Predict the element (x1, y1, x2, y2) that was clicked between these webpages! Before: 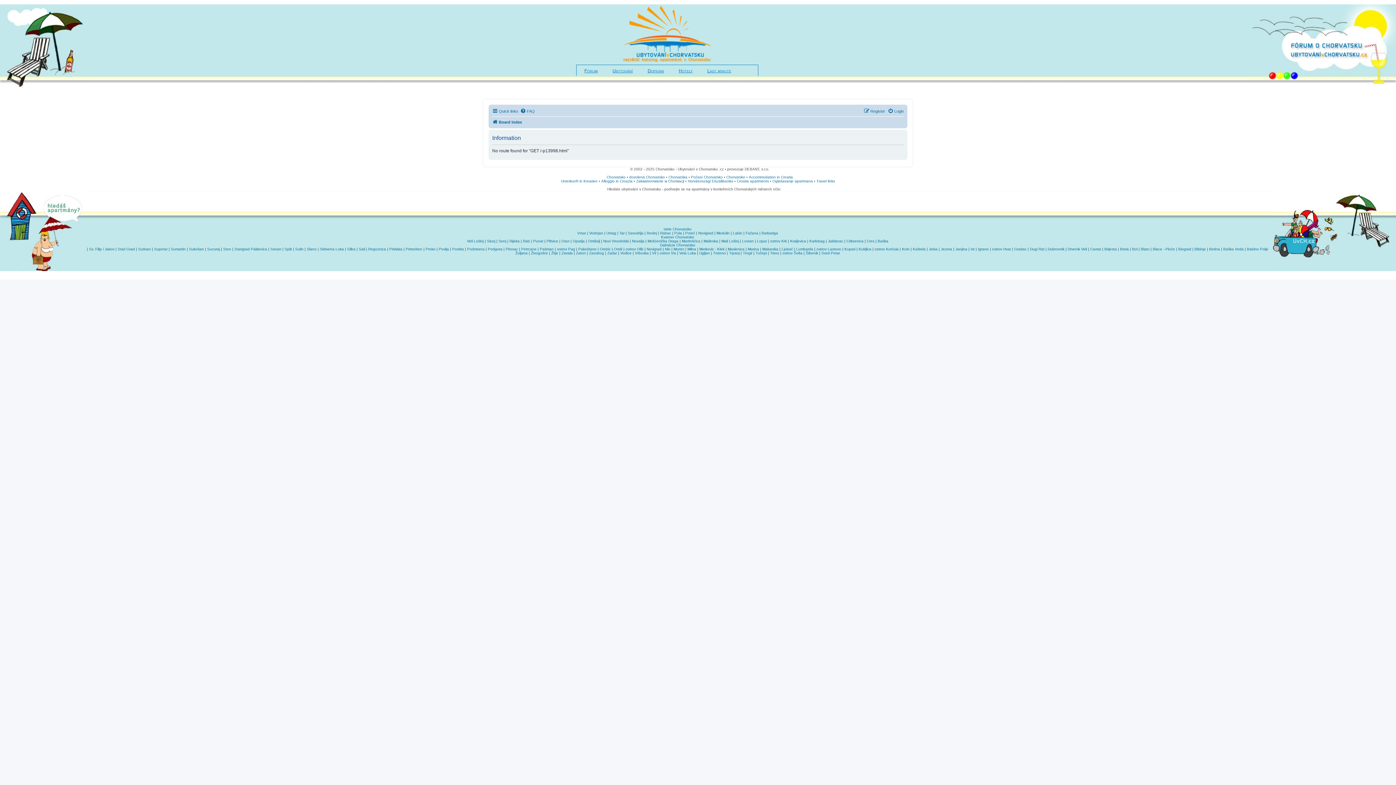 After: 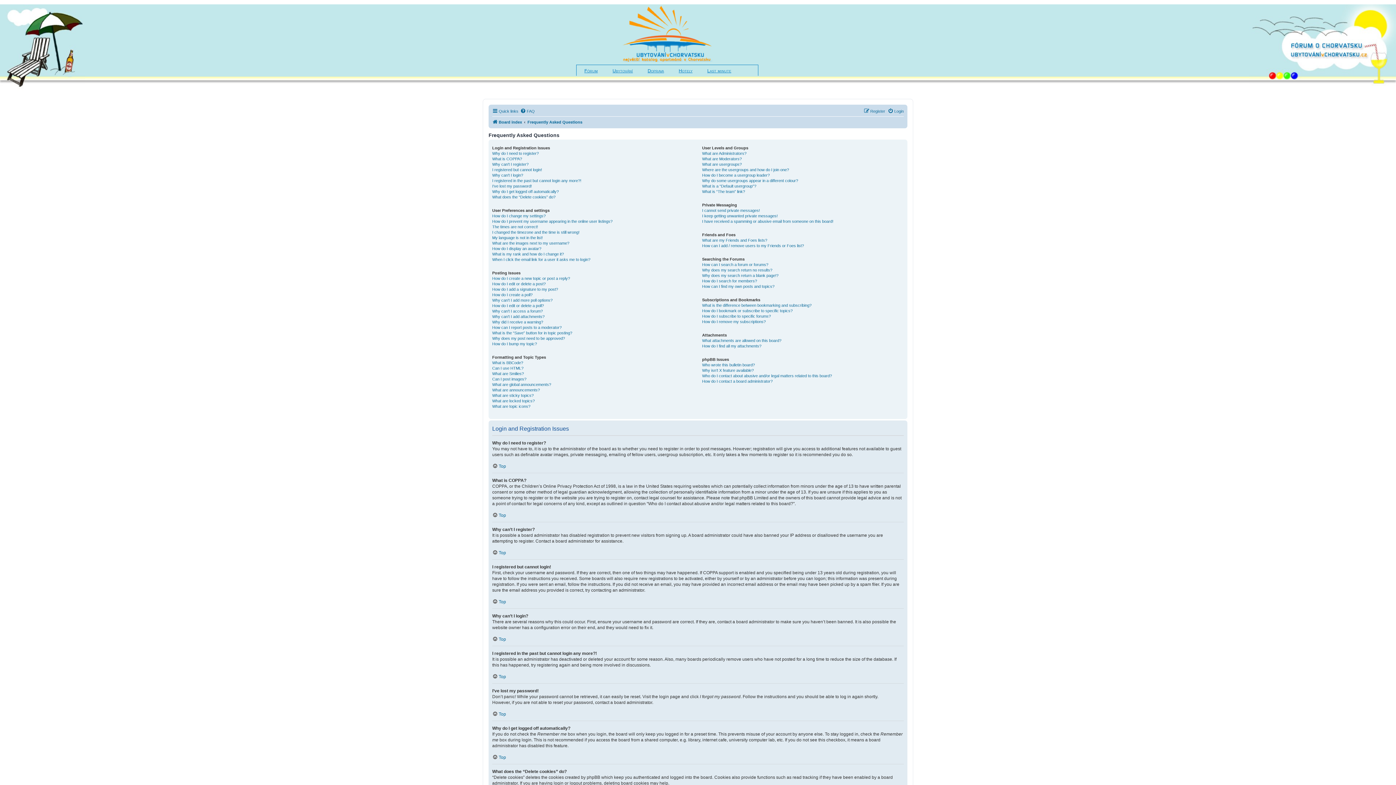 Action: bbox: (520, 106, 534, 115) label: FAQ